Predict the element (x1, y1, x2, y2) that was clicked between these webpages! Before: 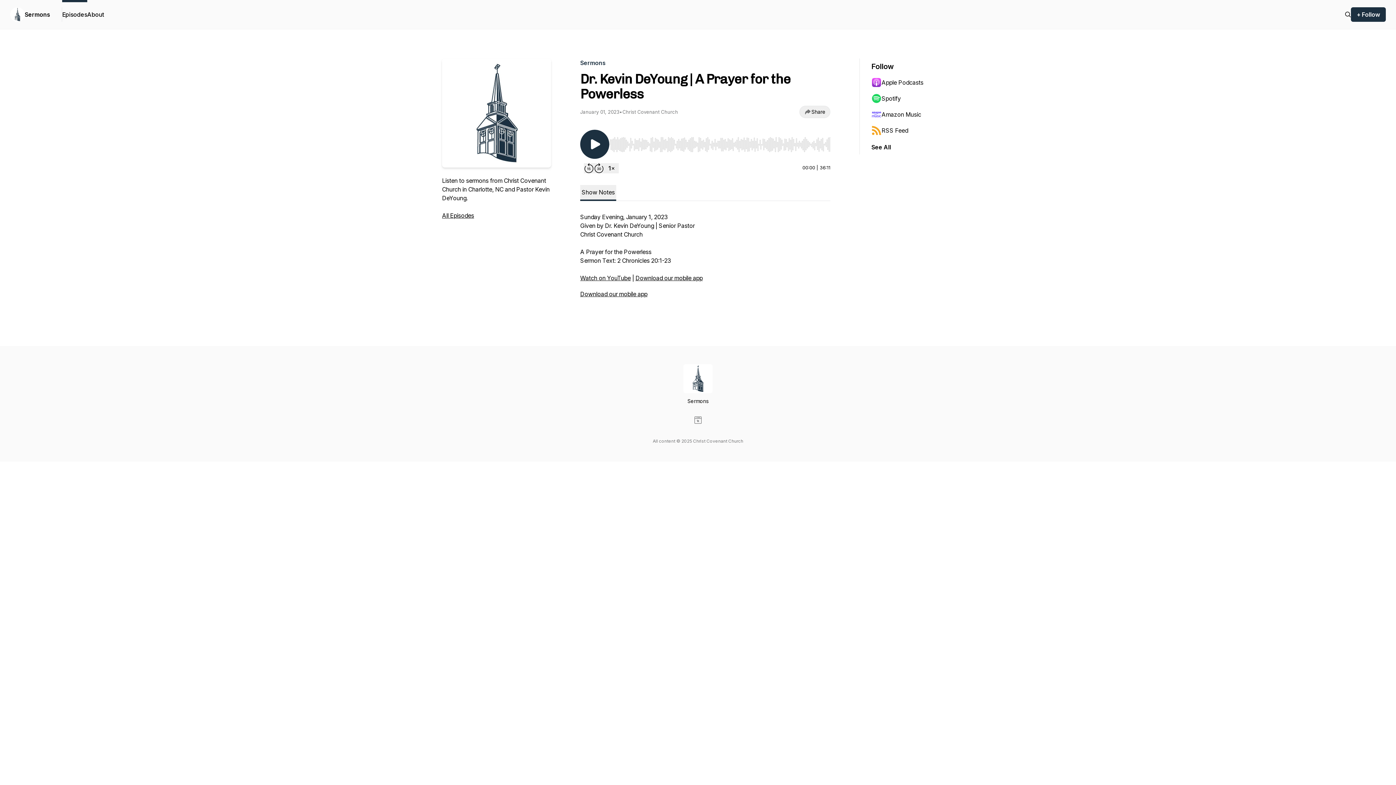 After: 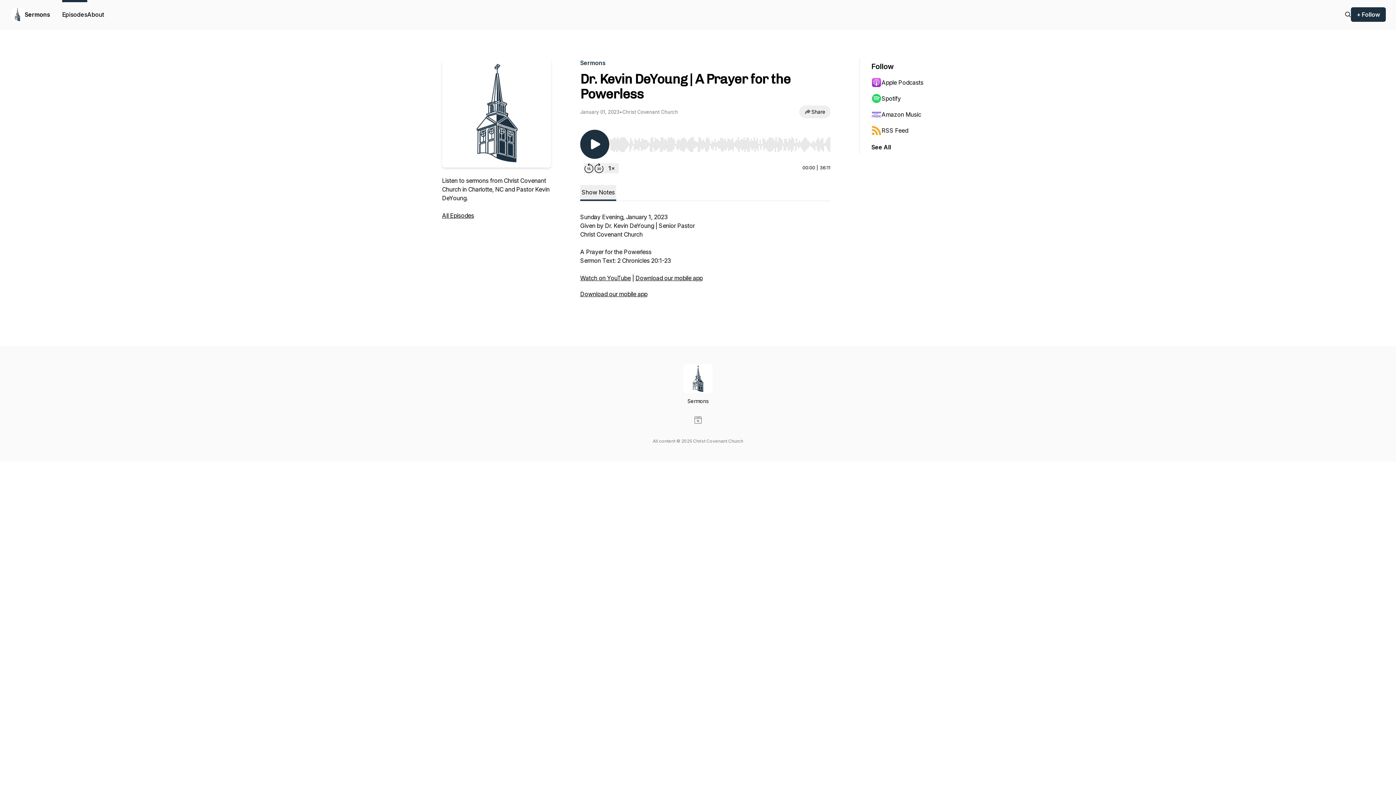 Action: bbox: (871, 74, 942, 90) label: Apple Podcasts